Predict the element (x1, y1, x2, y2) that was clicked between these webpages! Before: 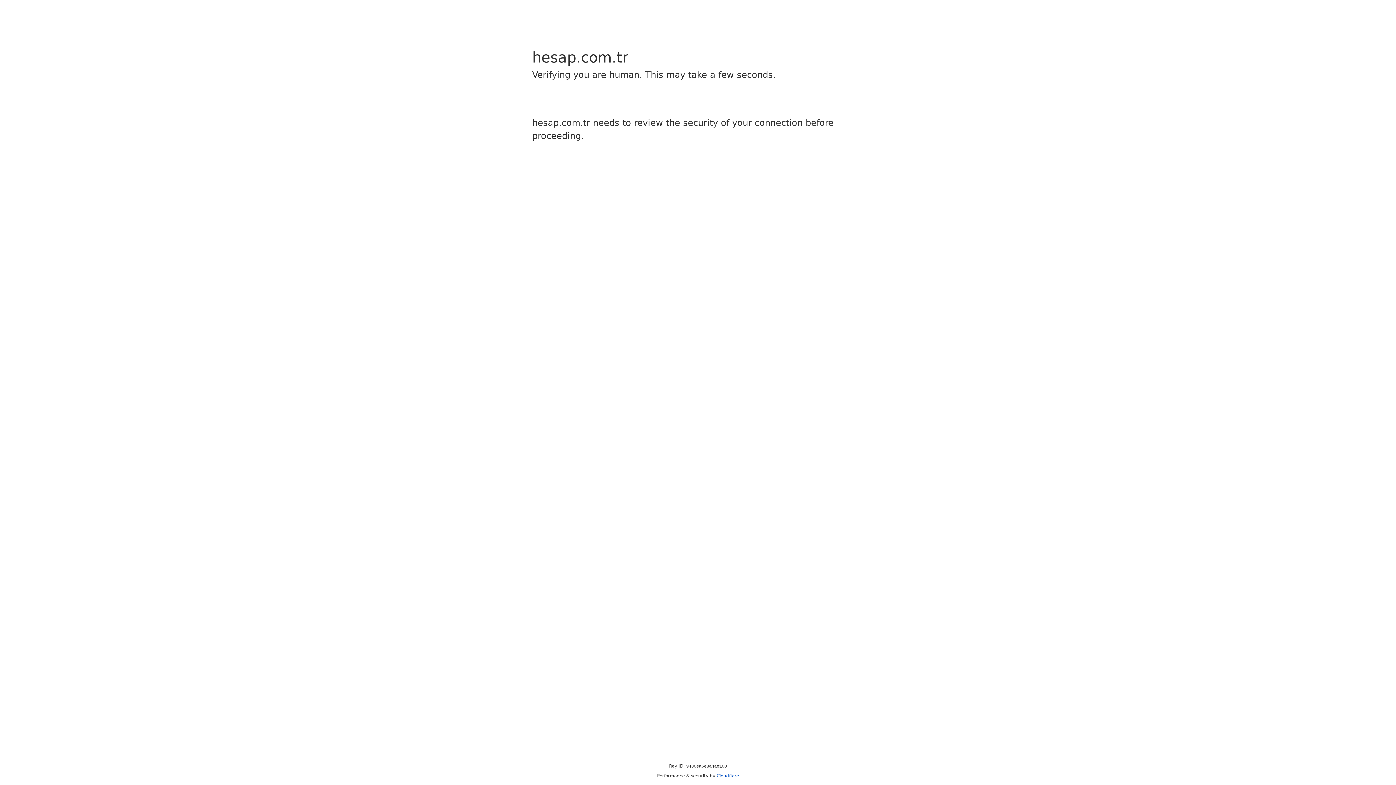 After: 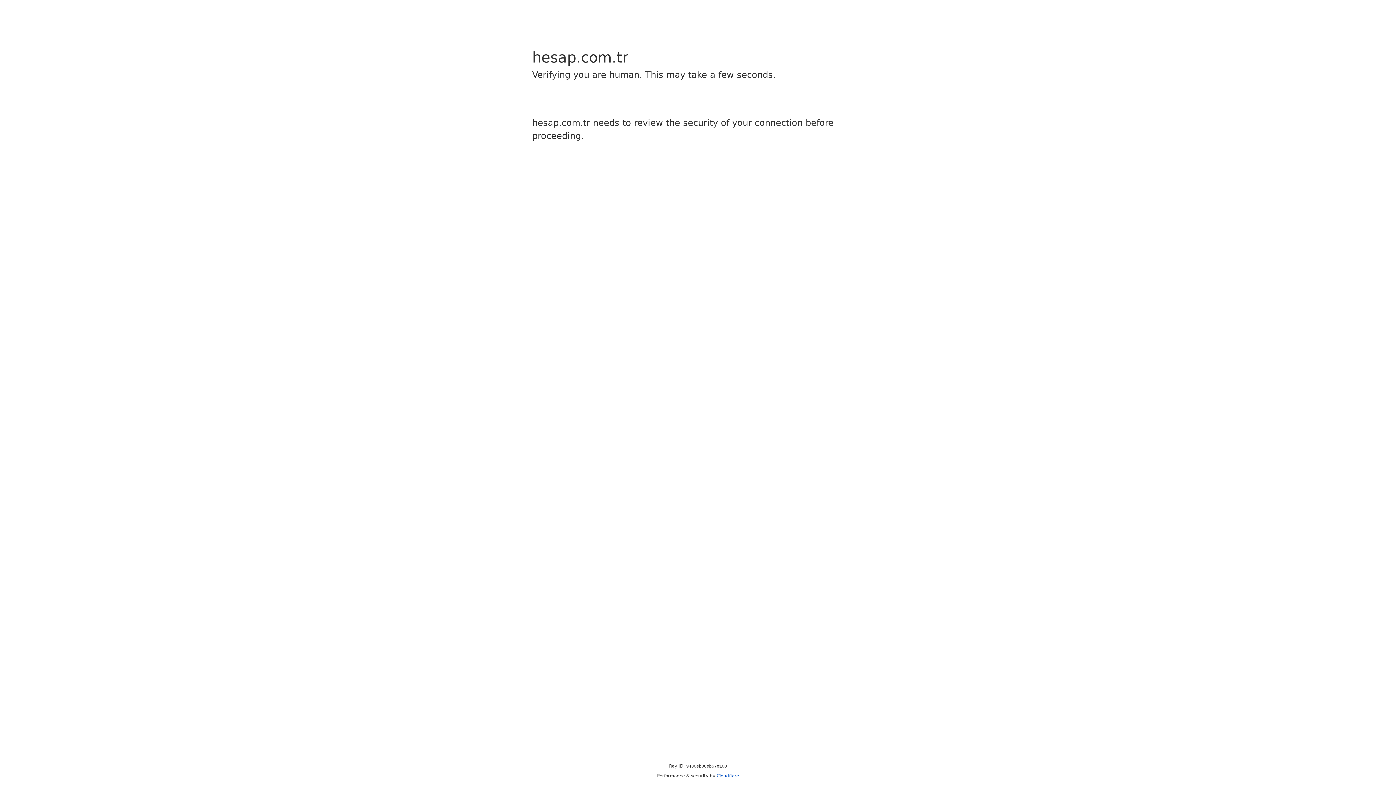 Action: bbox: (716, 773, 739, 778) label: Cloudflare